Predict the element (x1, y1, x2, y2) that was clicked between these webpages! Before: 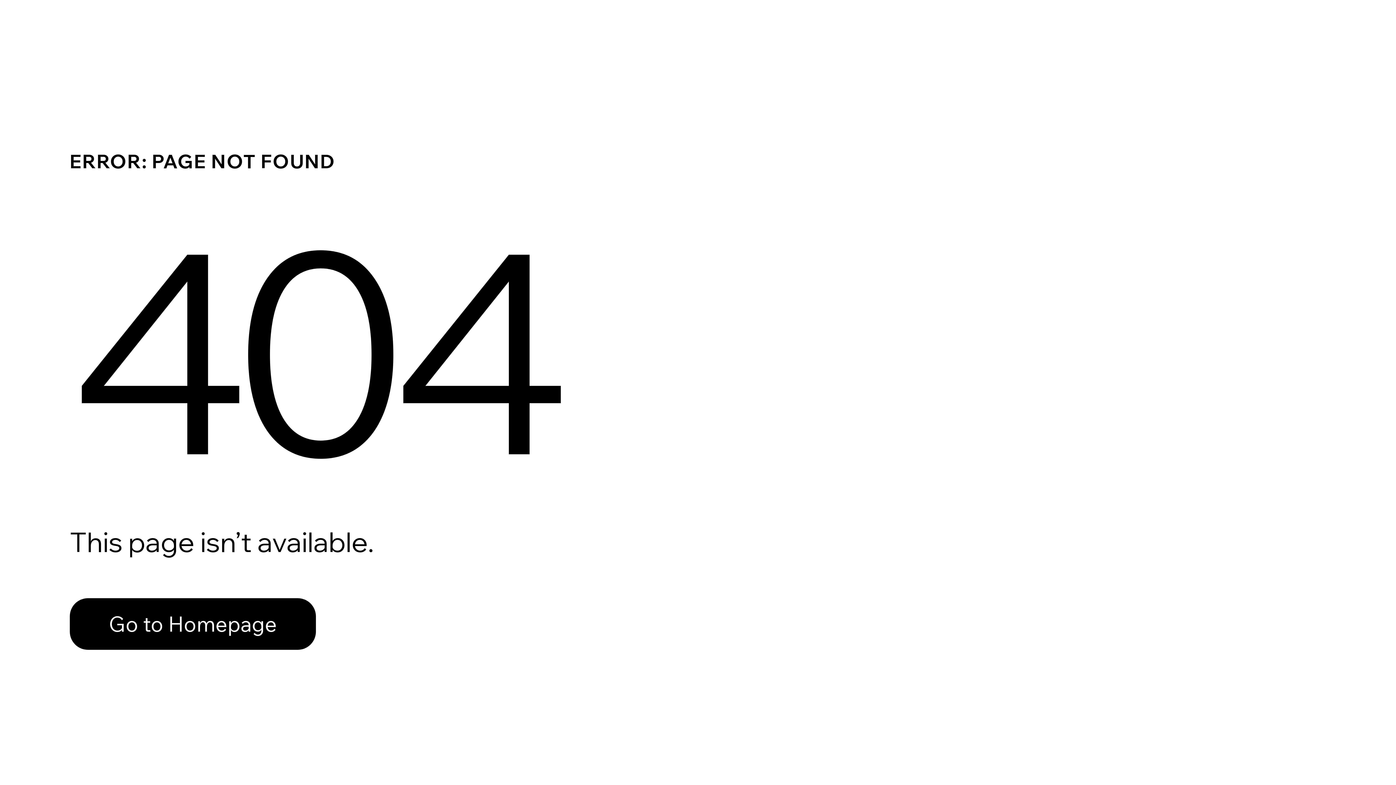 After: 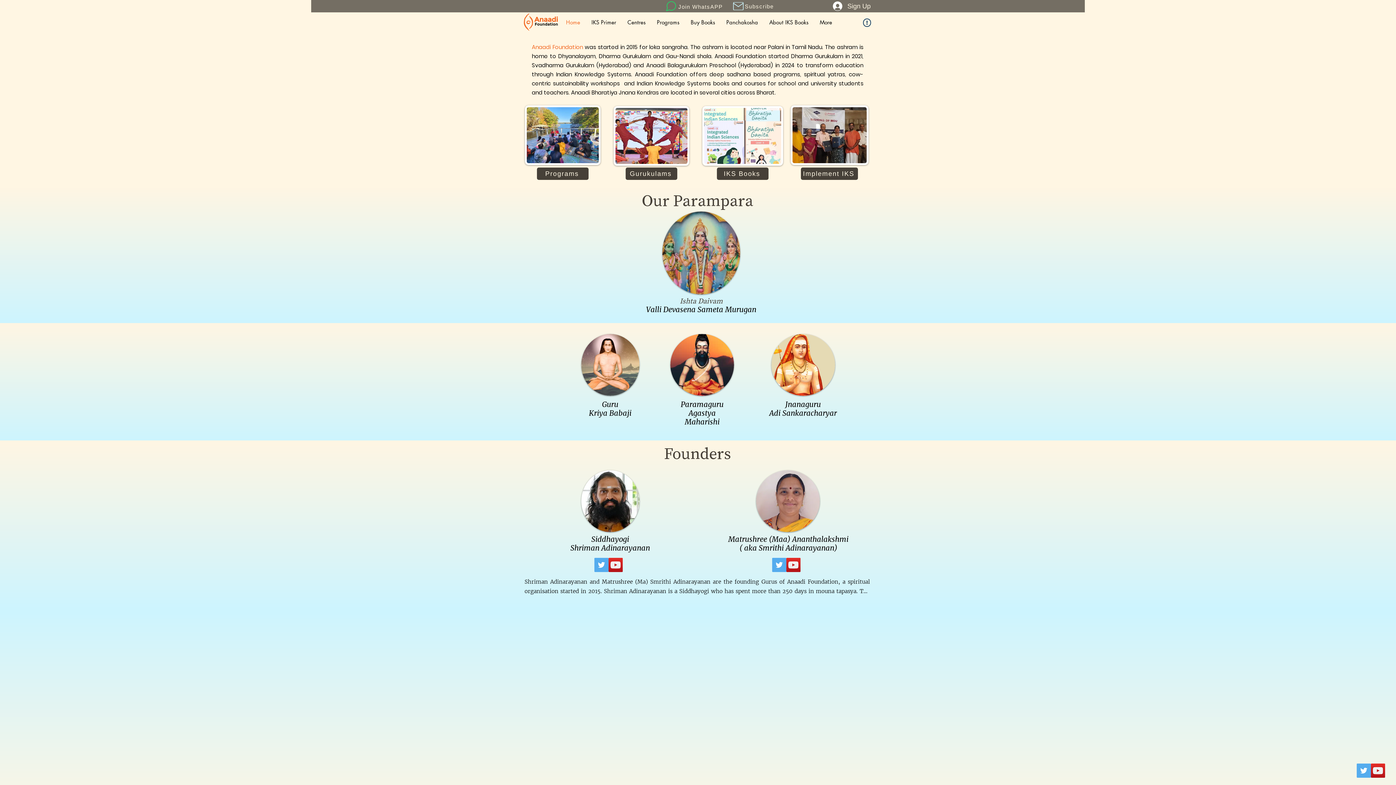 Action: bbox: (69, 598, 316, 650) label: Go to Homepage